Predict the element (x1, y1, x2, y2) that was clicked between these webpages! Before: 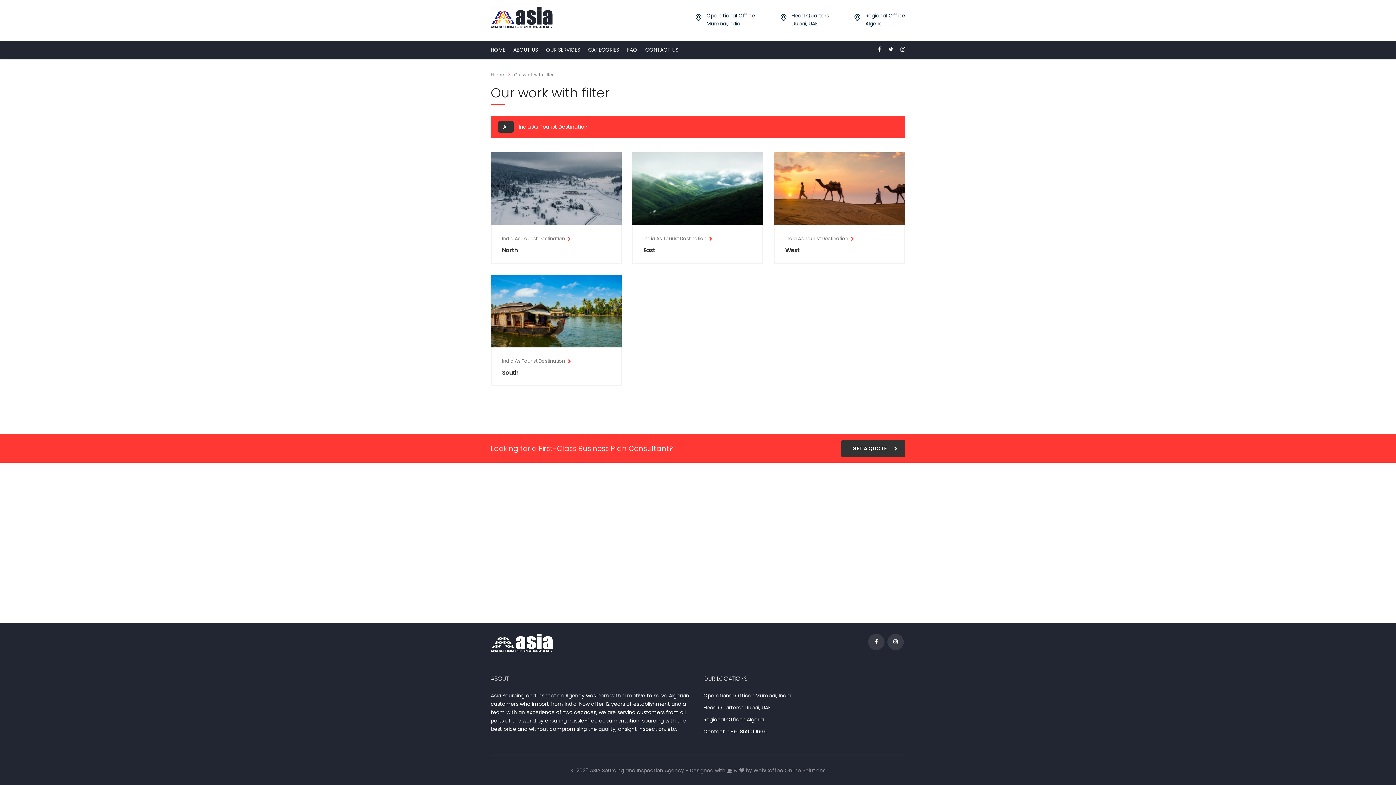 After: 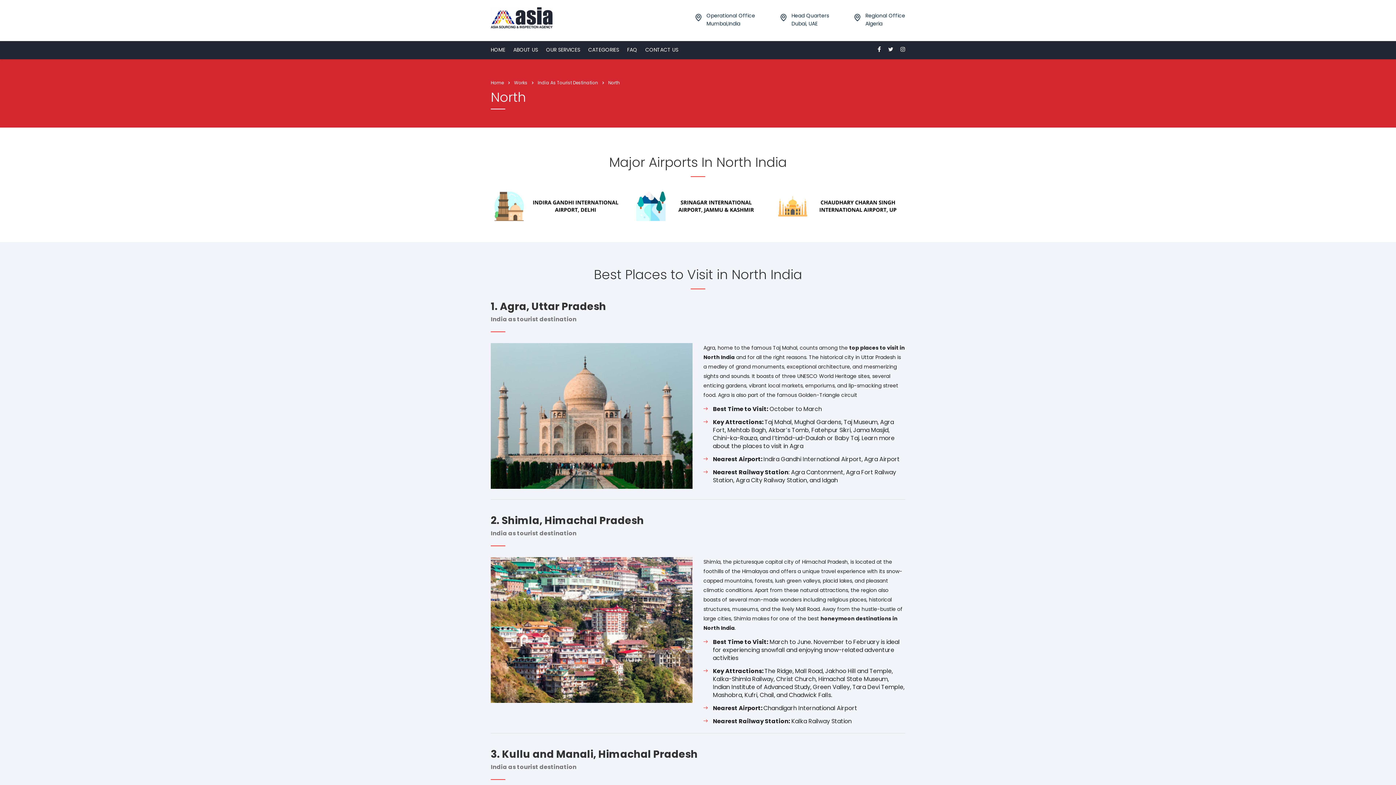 Action: bbox: (502, 246, 517, 254) label: North